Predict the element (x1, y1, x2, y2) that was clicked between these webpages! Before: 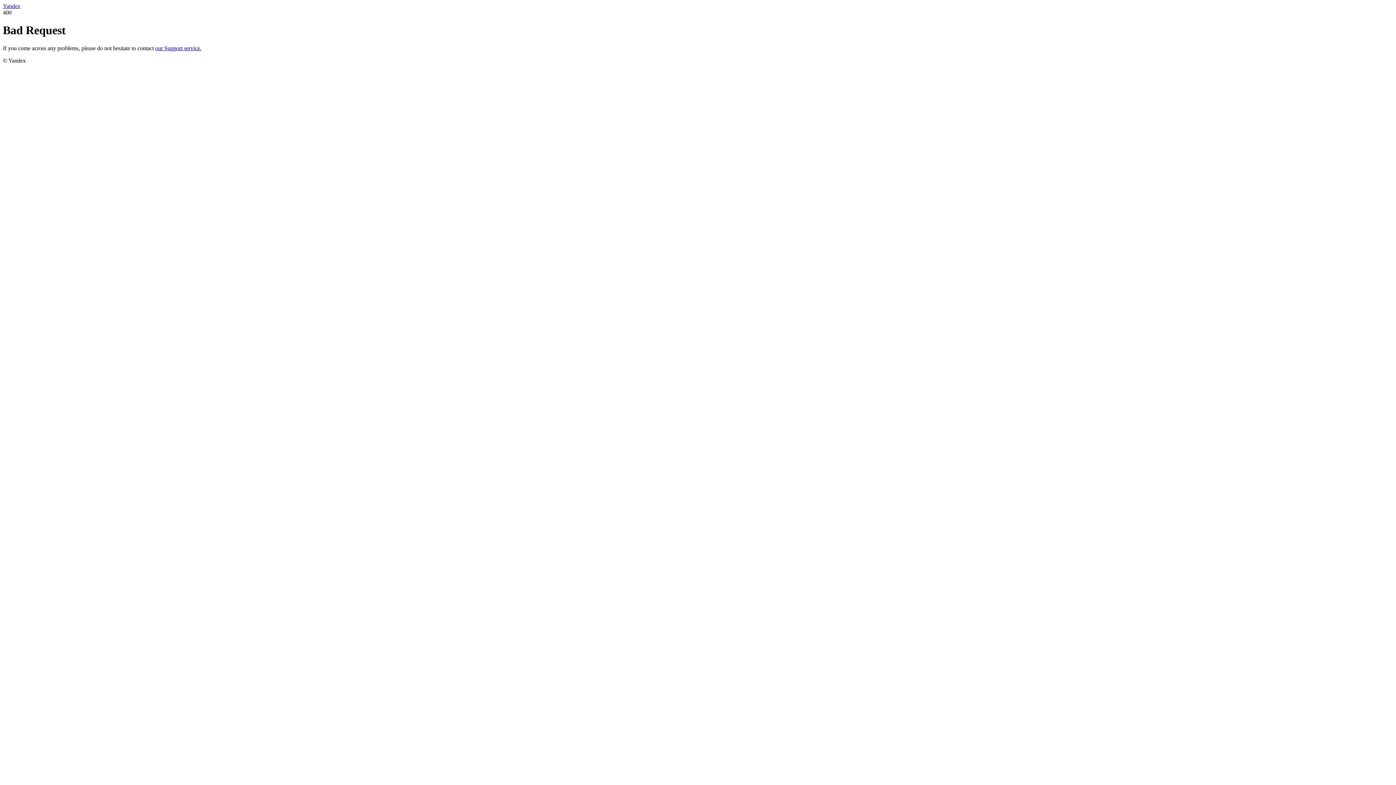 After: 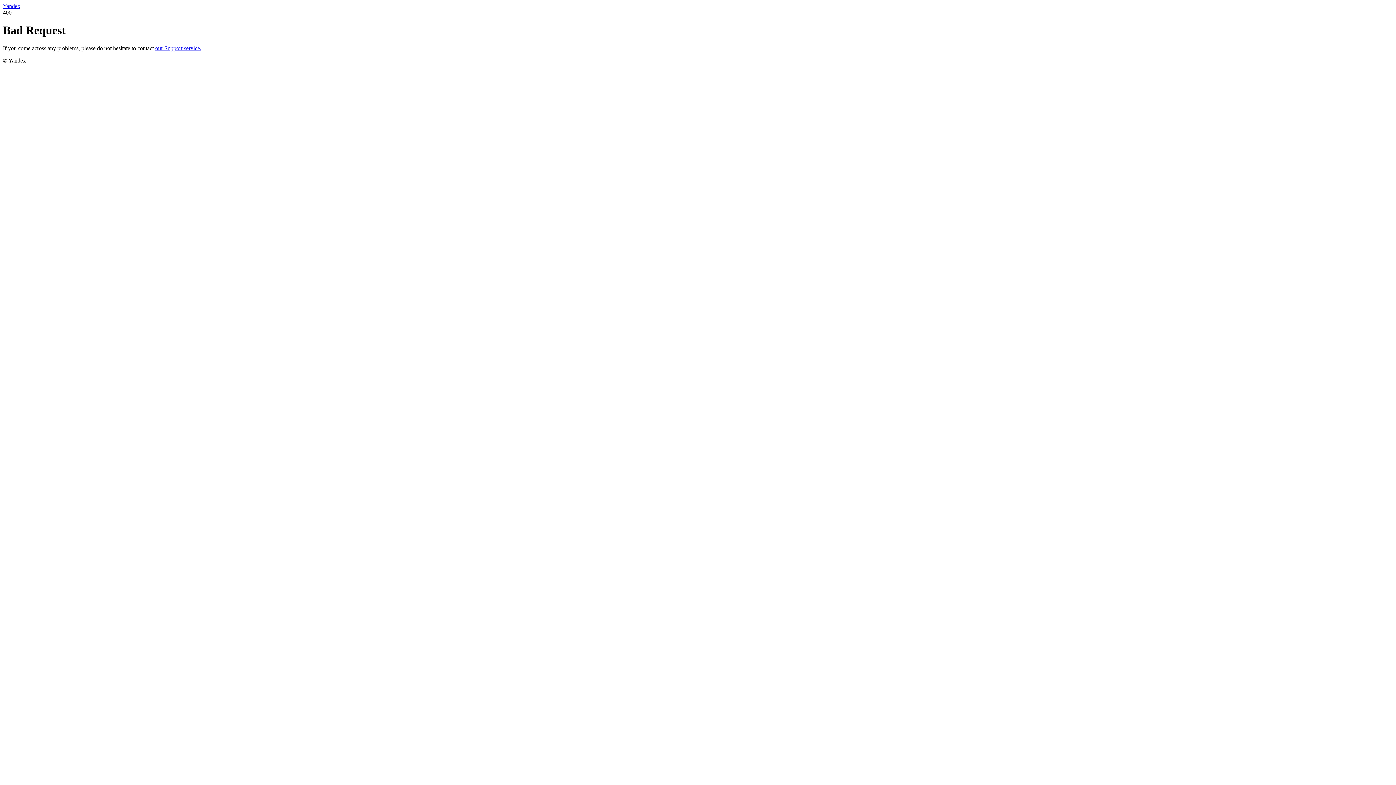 Action: bbox: (155, 45, 201, 51) label: our Support service.